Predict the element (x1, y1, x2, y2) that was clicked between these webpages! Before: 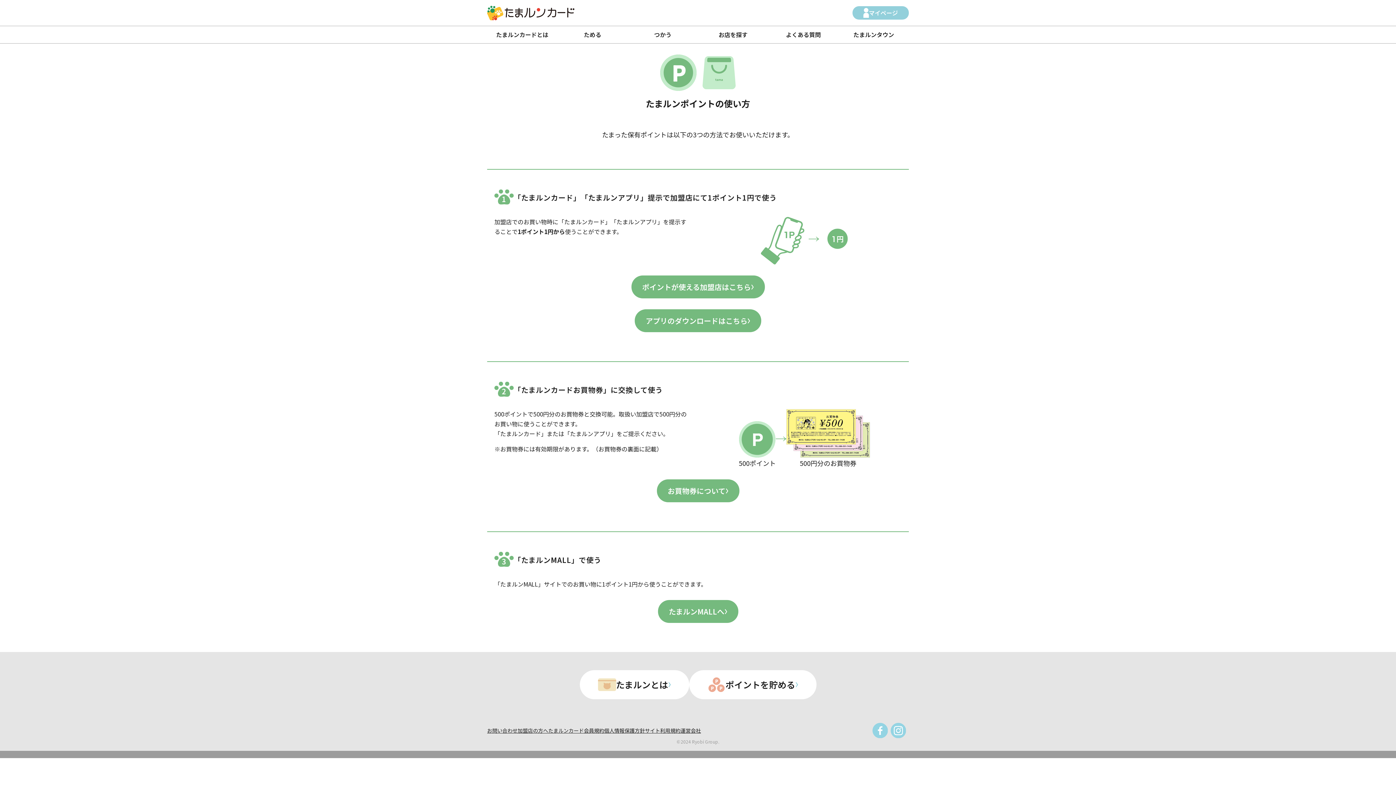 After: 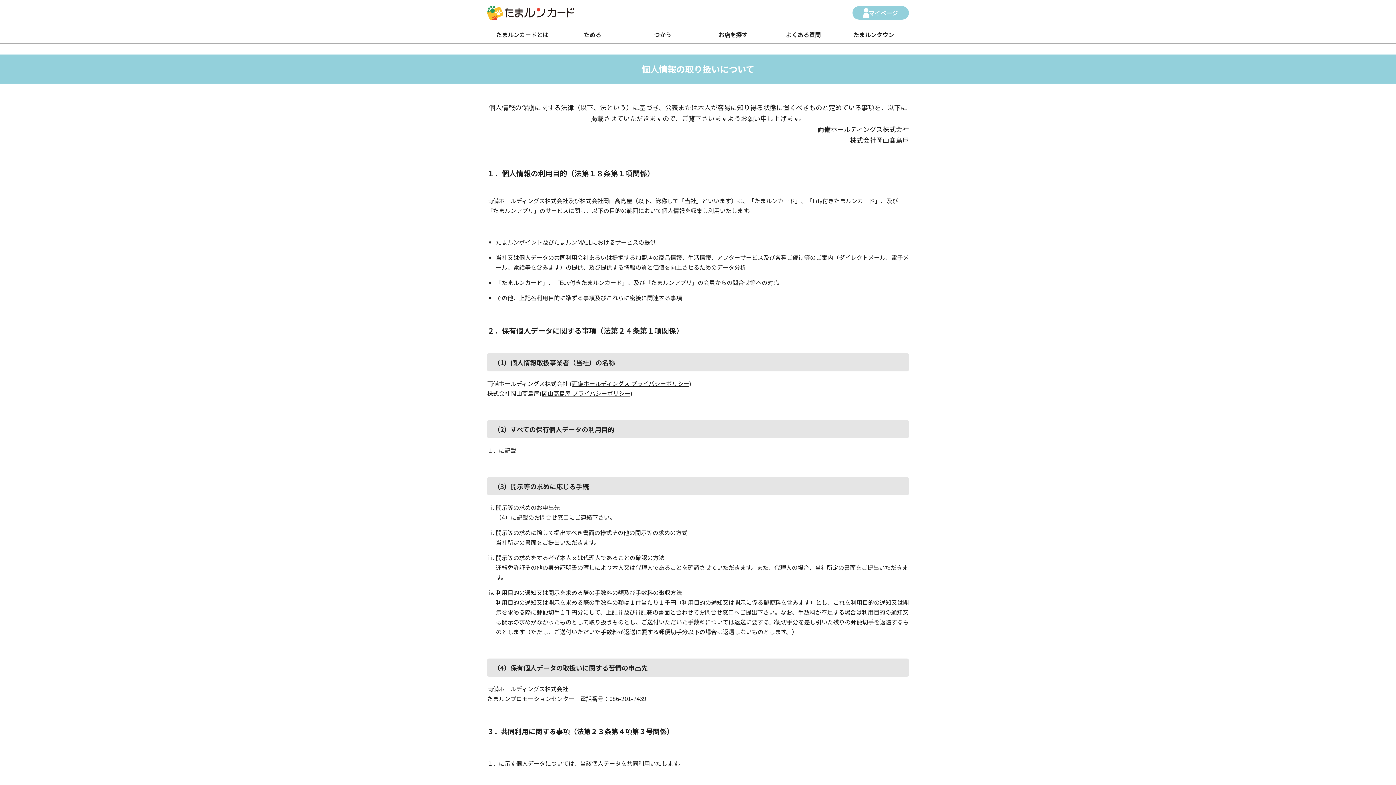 Action: label: 個人情報保護方針 bbox: (604, 727, 645, 734)